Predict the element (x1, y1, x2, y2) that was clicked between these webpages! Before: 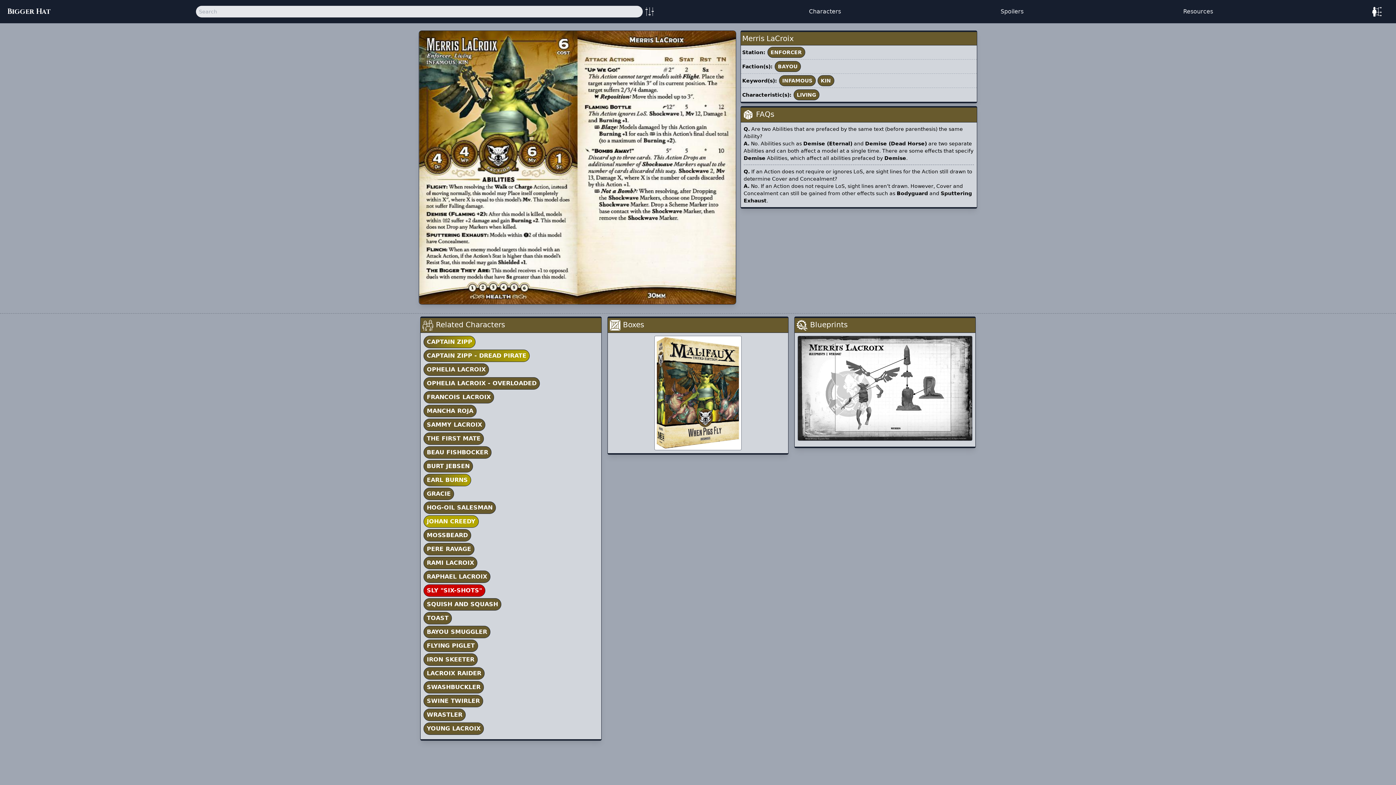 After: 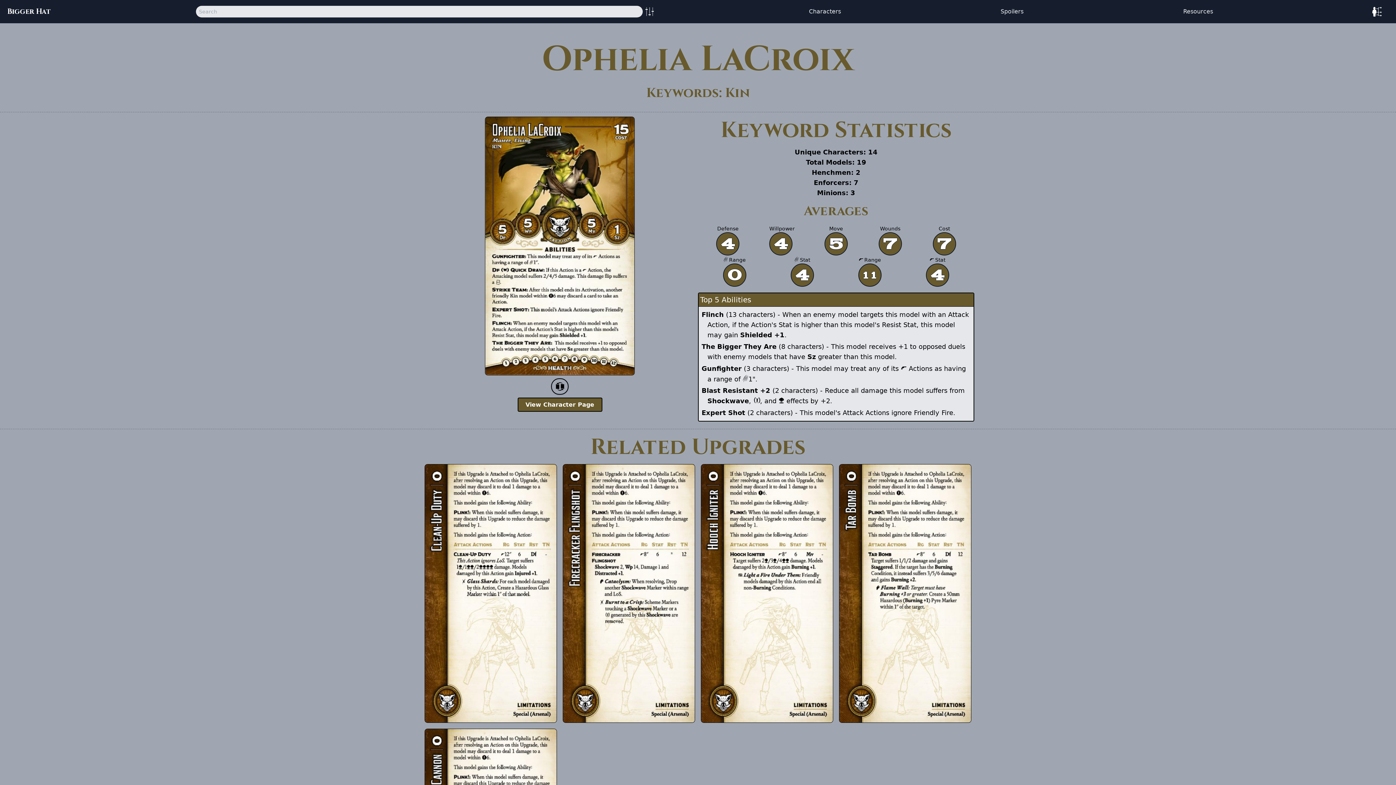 Action: label: KIN bbox: (817, 75, 834, 86)